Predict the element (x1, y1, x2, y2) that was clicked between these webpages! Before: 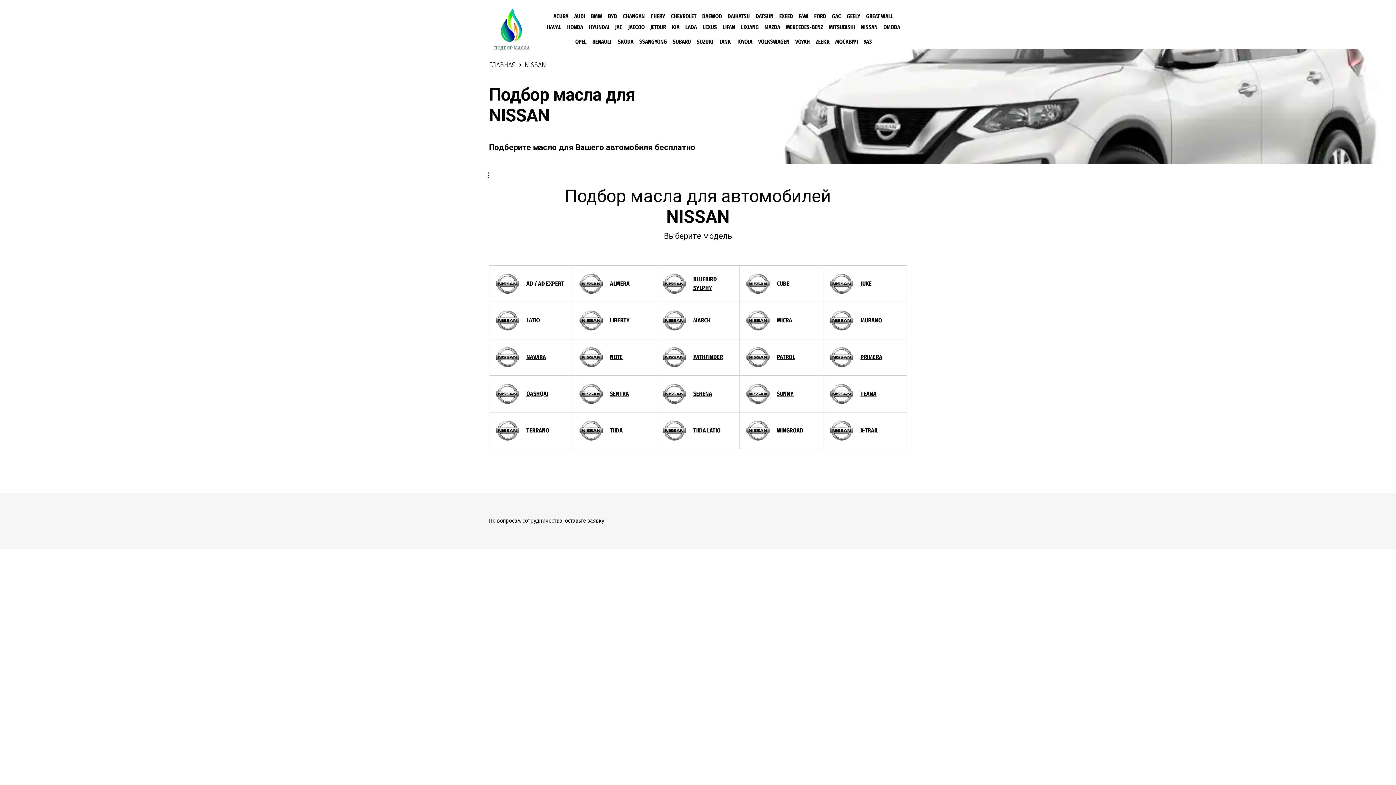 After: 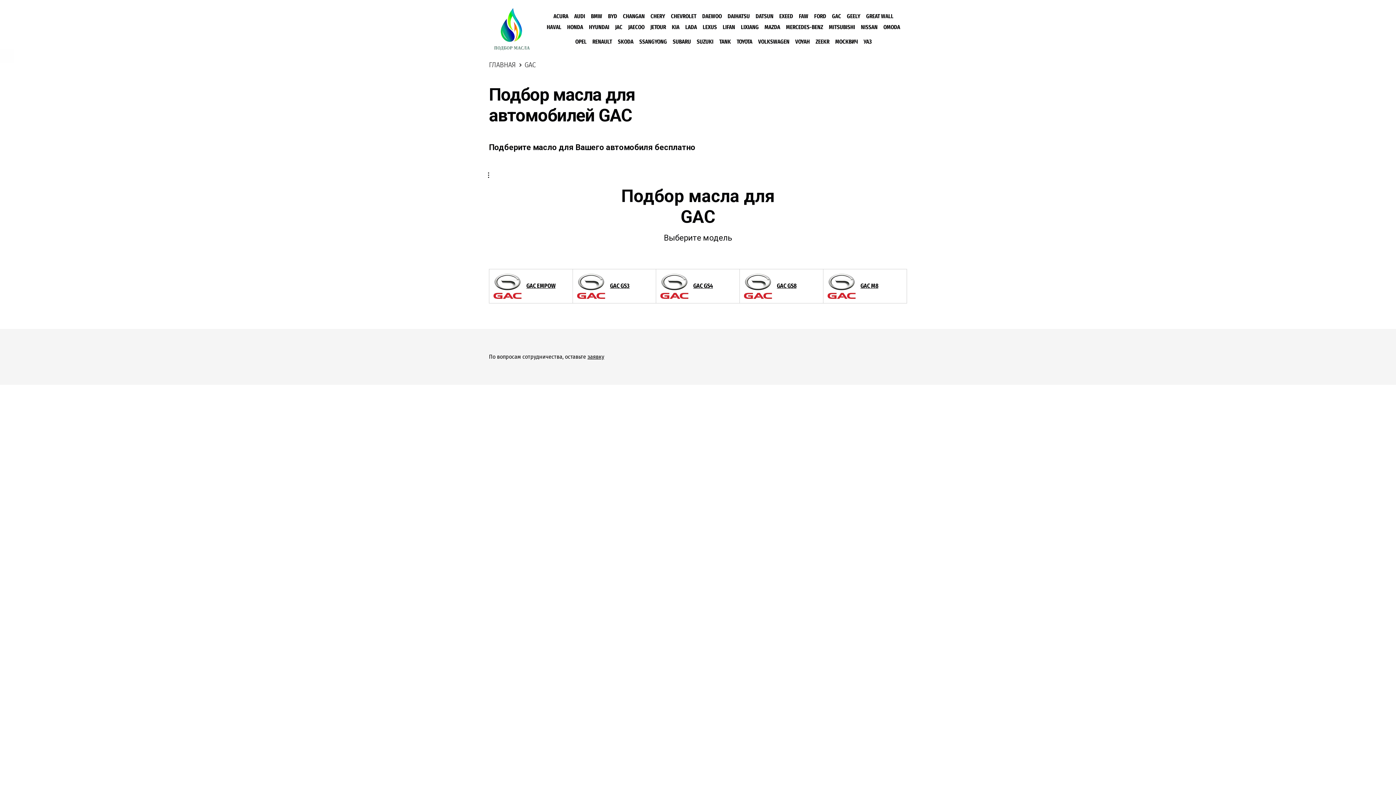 Action: bbox: (832, 10, 841, 21) label: GAC